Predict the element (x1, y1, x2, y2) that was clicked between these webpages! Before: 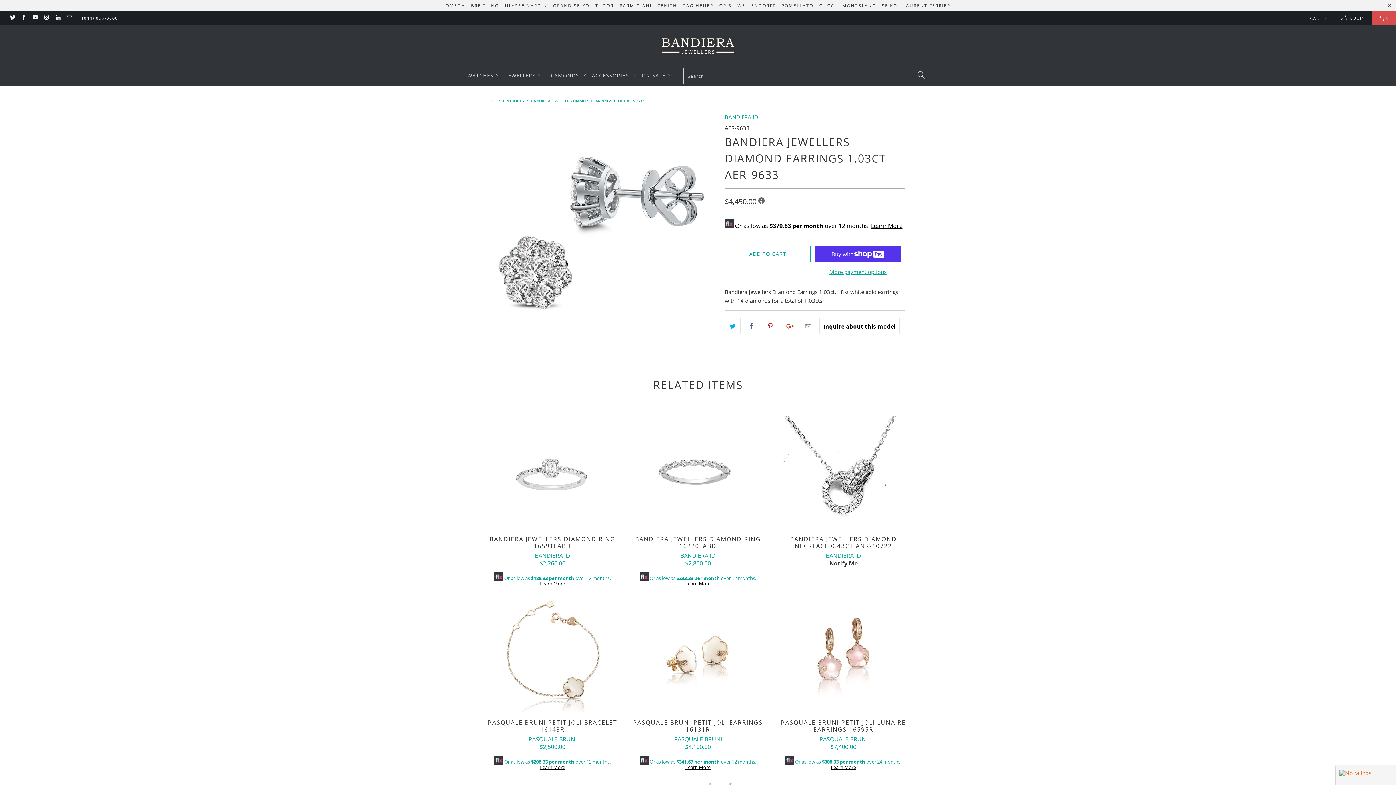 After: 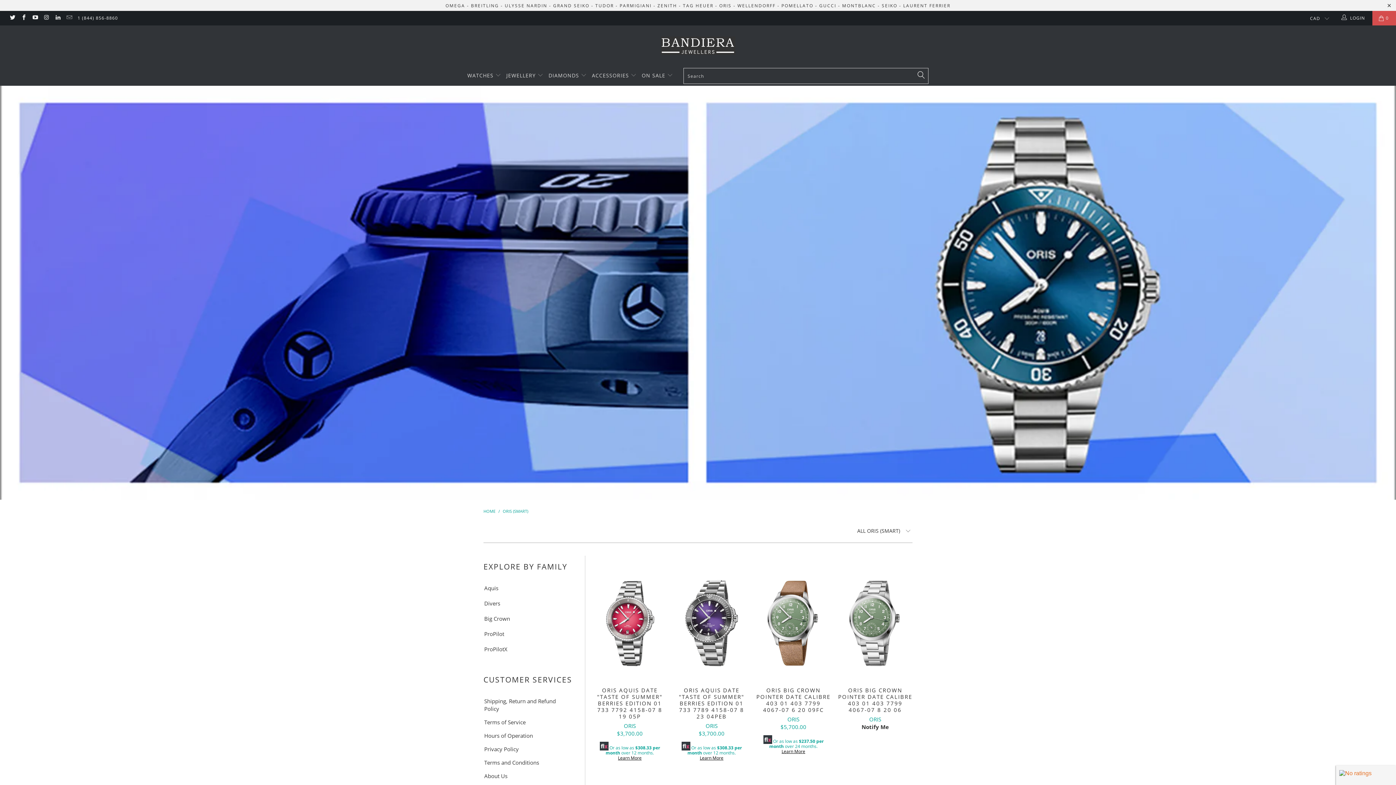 Action: bbox: (719, 2, 731, 8) label: ORIS